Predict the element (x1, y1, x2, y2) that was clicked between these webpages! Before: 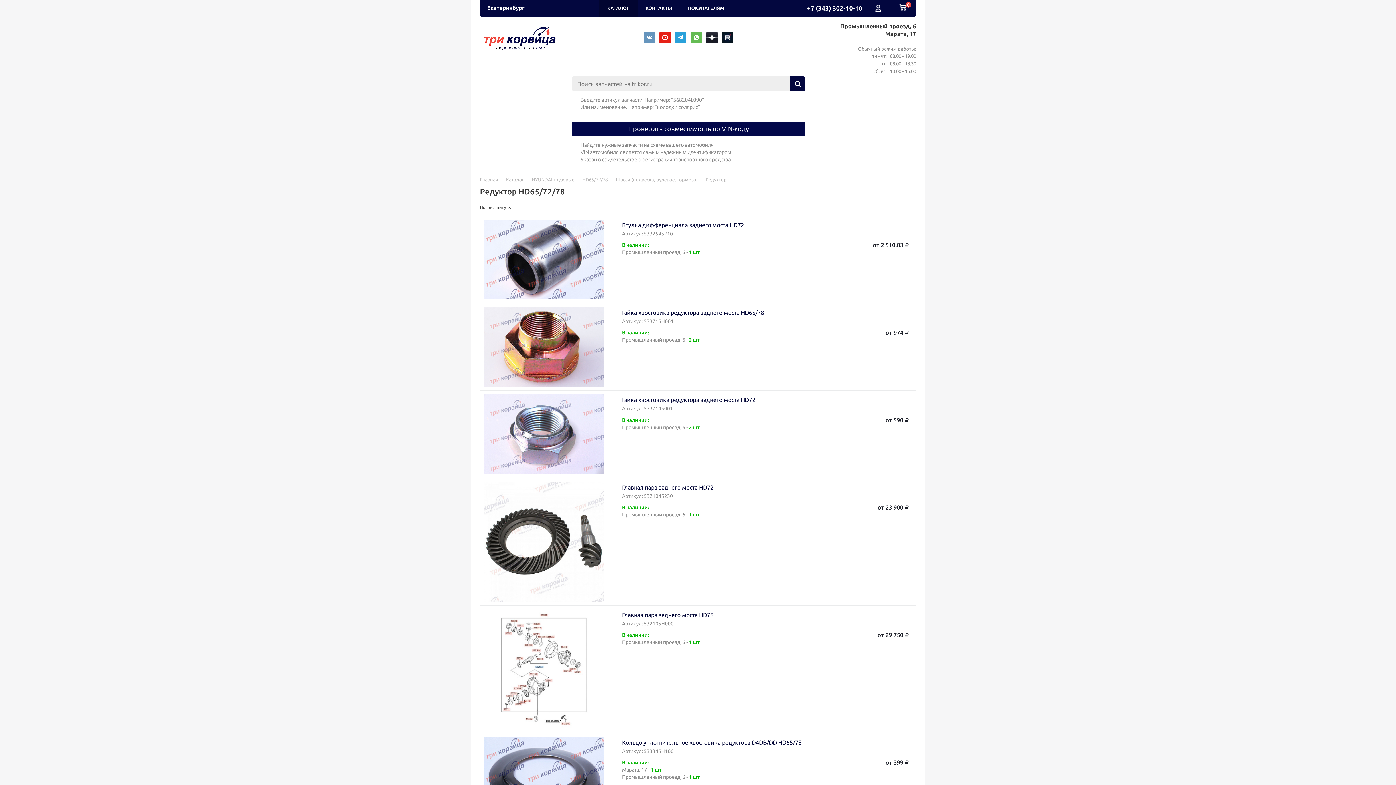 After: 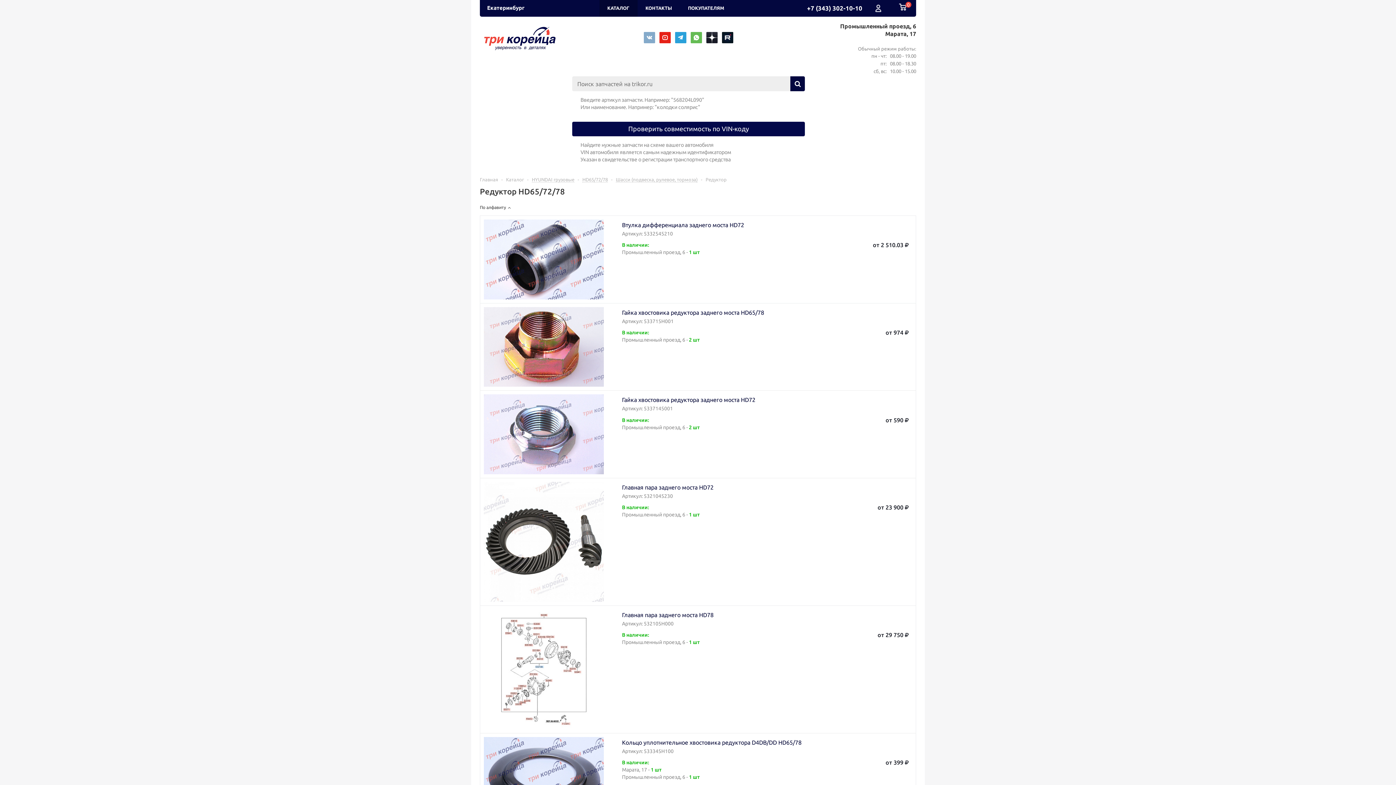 Action: bbox: (644, 32, 655, 43)